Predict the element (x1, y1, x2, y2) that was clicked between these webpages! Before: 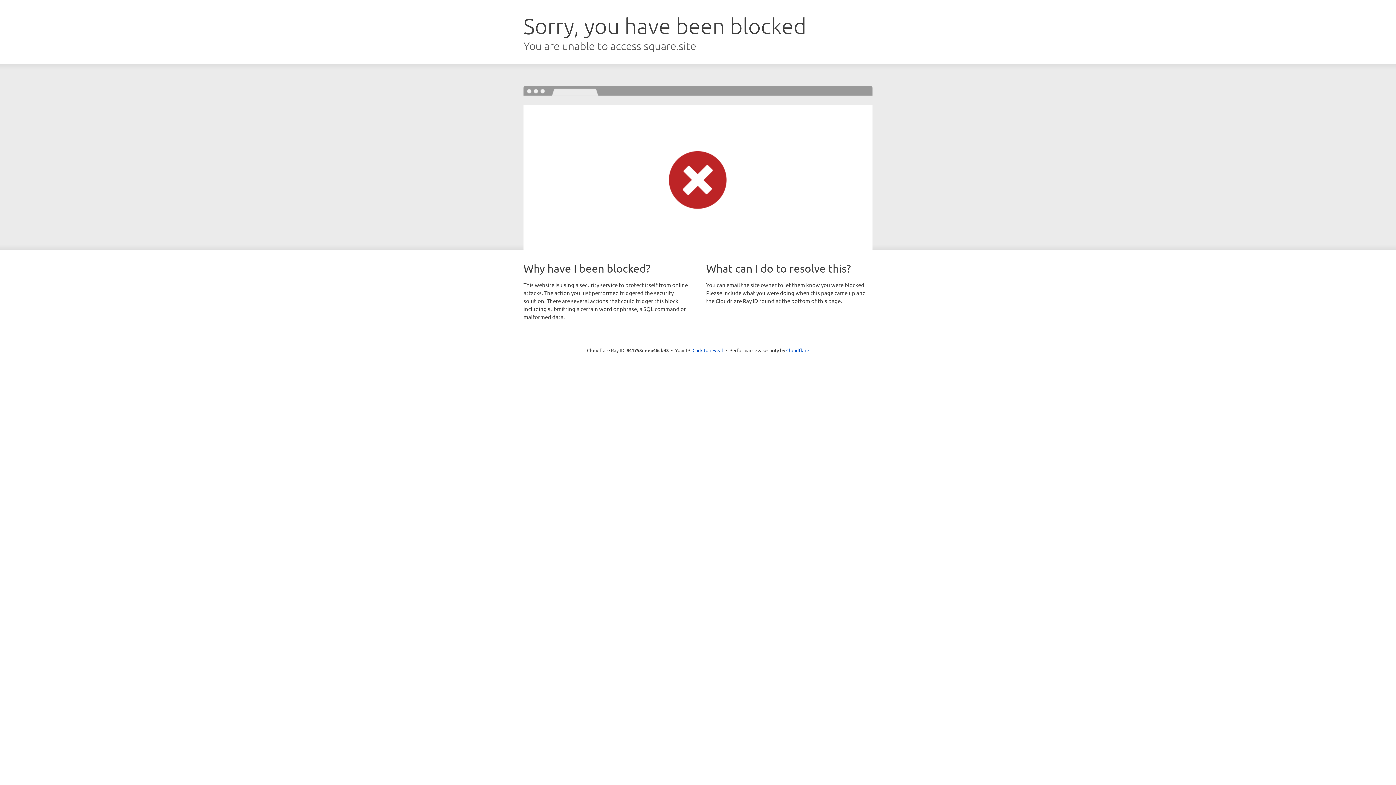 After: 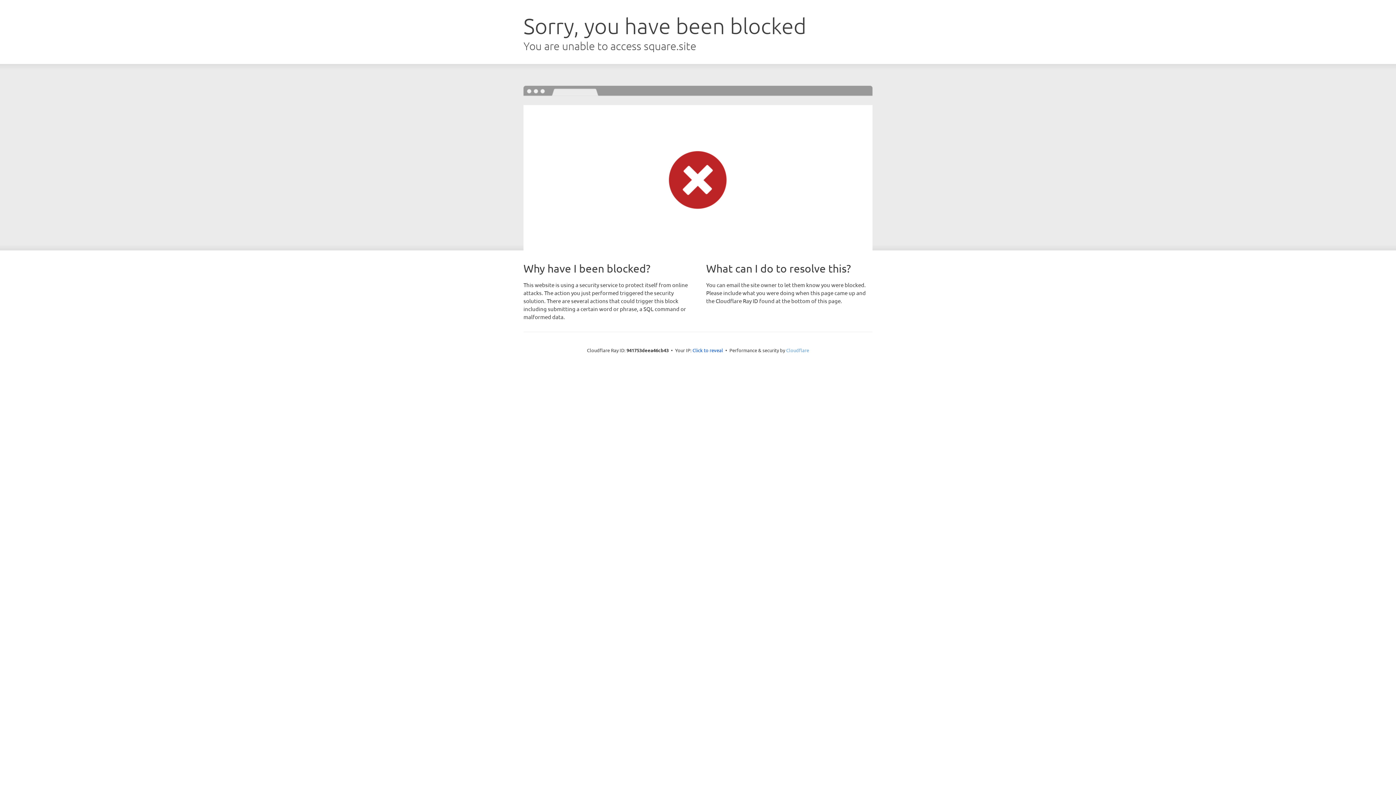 Action: bbox: (786, 347, 809, 353) label: Cloudflare